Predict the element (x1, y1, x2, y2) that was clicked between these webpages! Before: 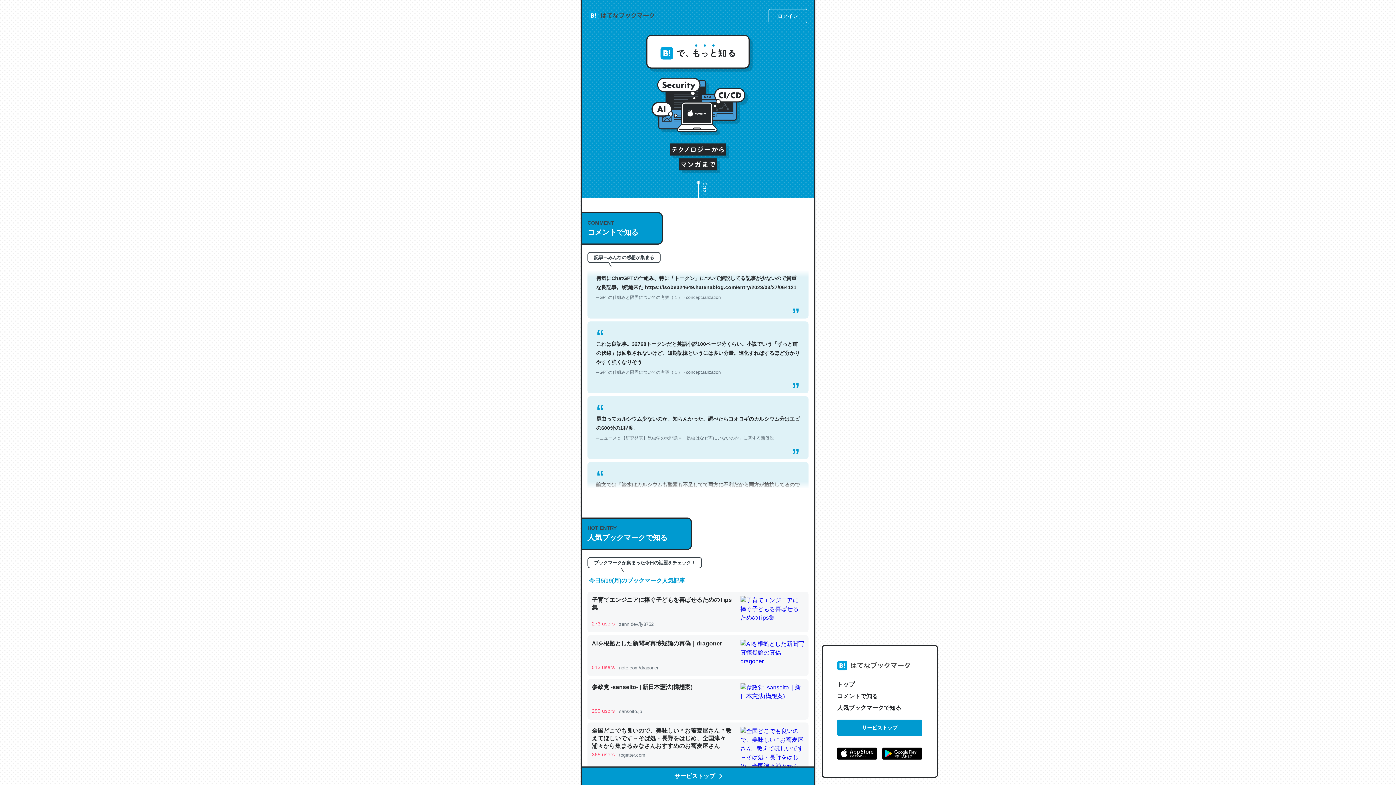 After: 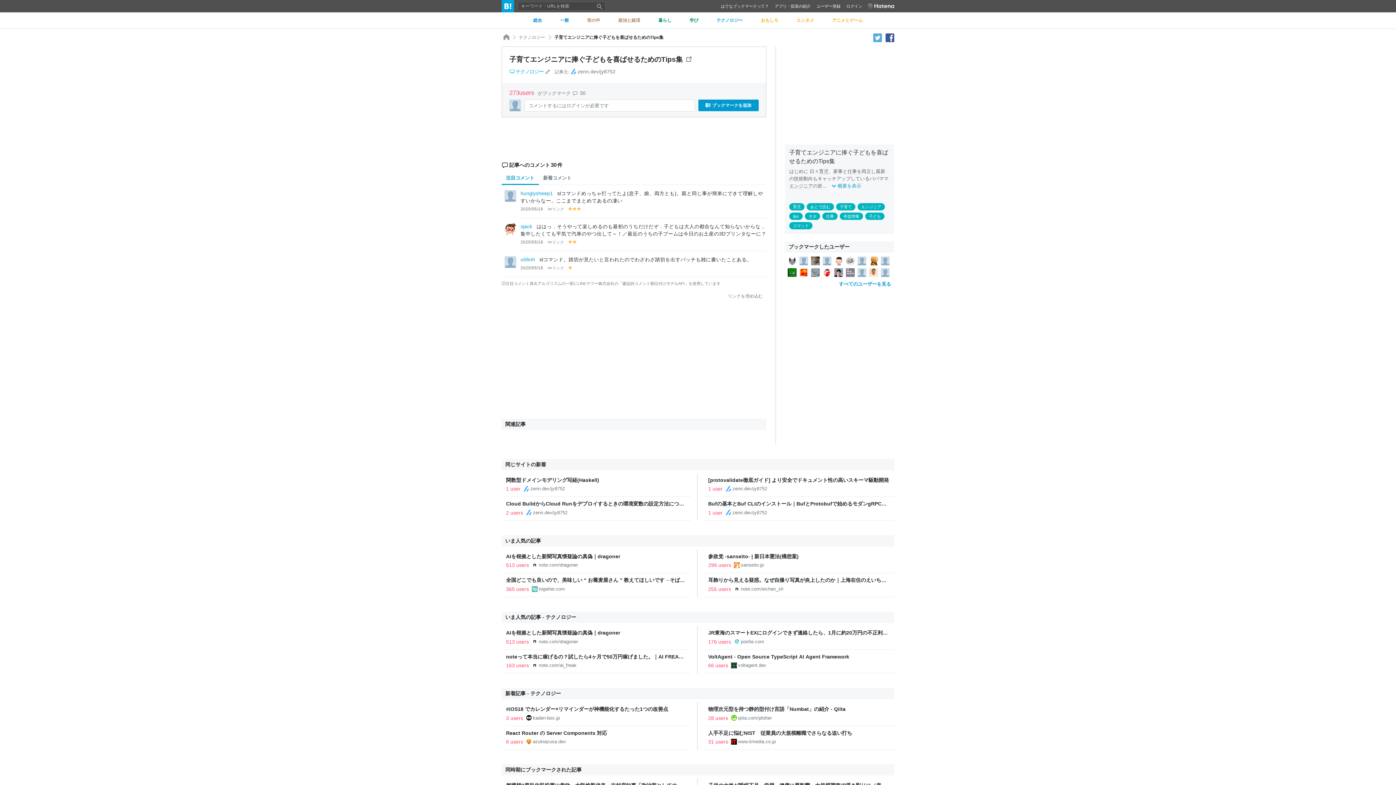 Action: label: 子育てエンジニアに捧ぐ子どもを喜ばせるためのTips集

273 users

 

zenn.dev/jy8752 bbox: (587, 592, 808, 632)